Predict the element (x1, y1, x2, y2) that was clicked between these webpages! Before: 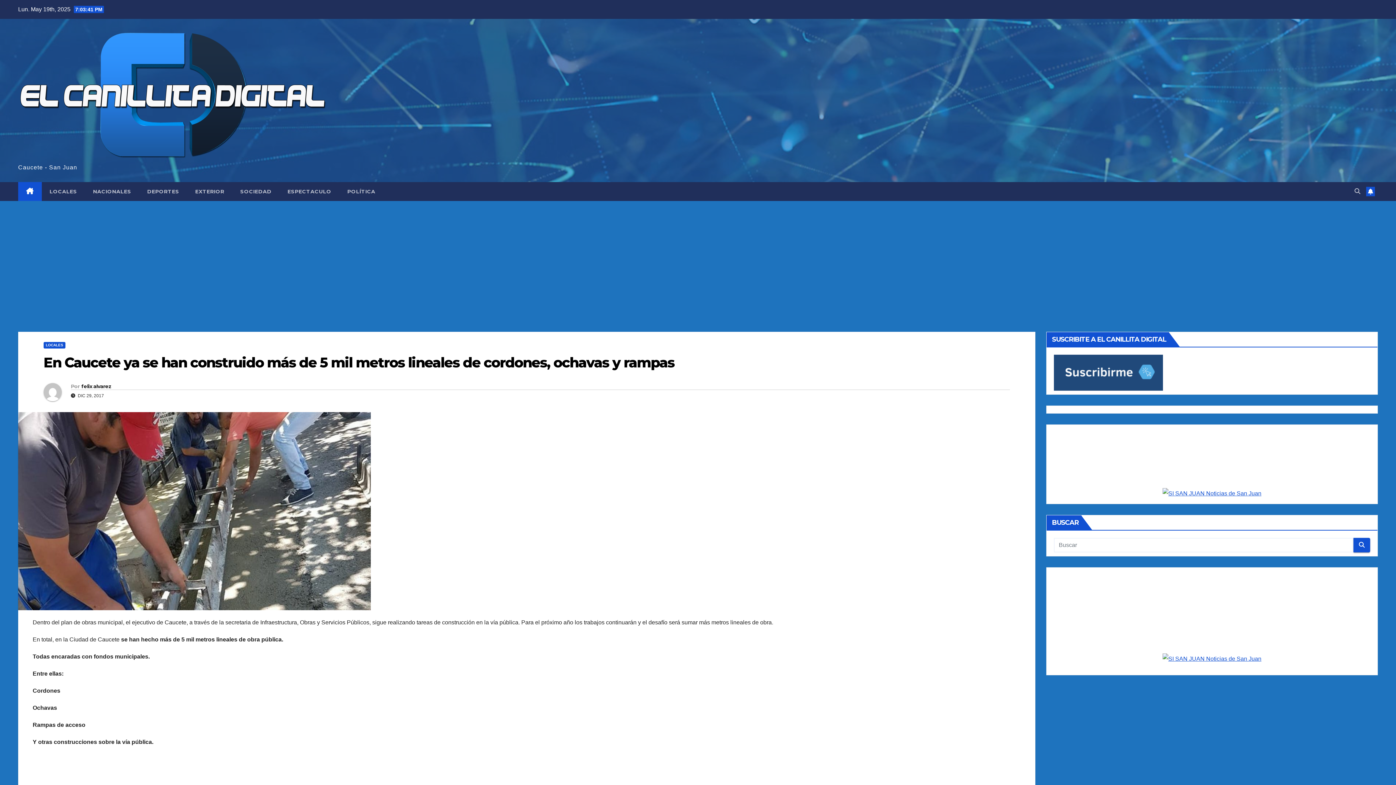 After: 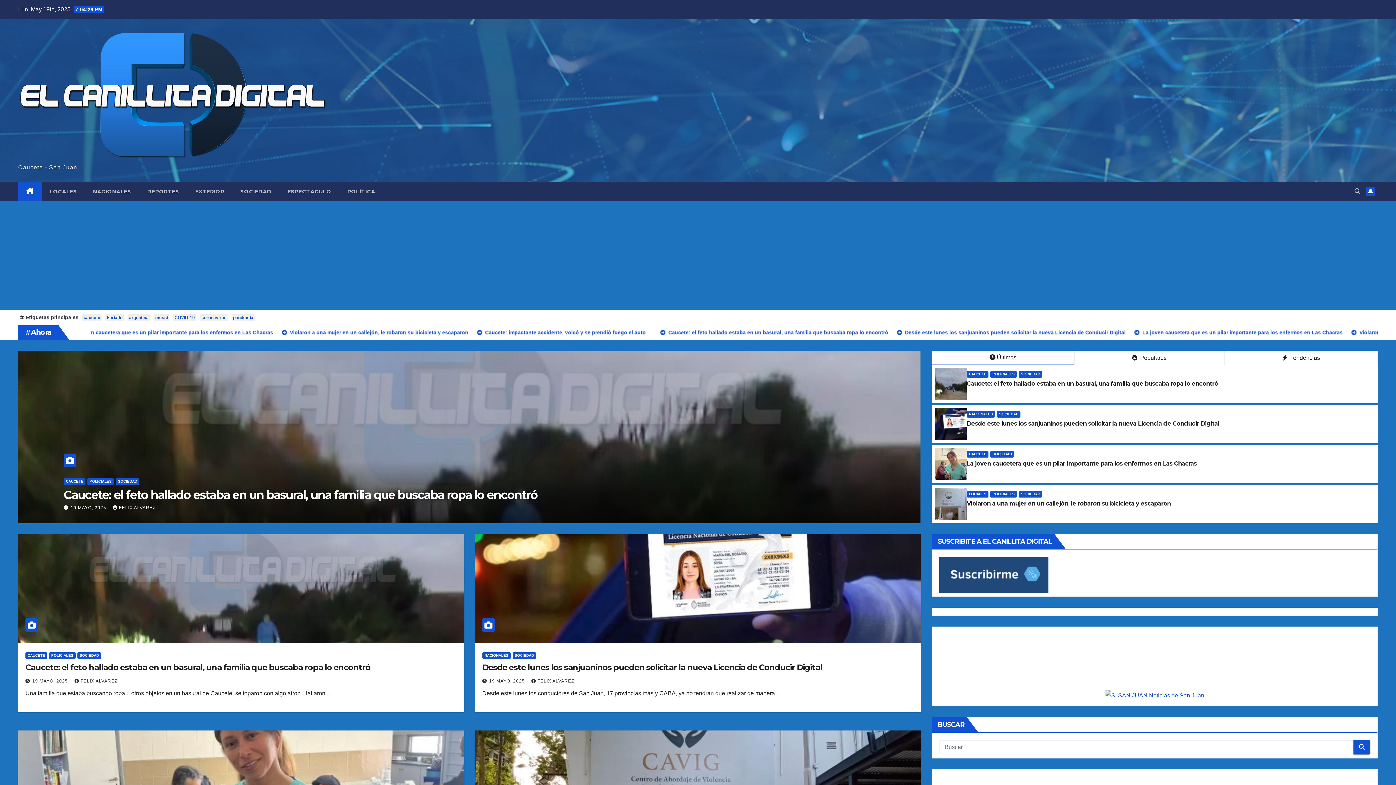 Action: bbox: (18, 182, 41, 201)